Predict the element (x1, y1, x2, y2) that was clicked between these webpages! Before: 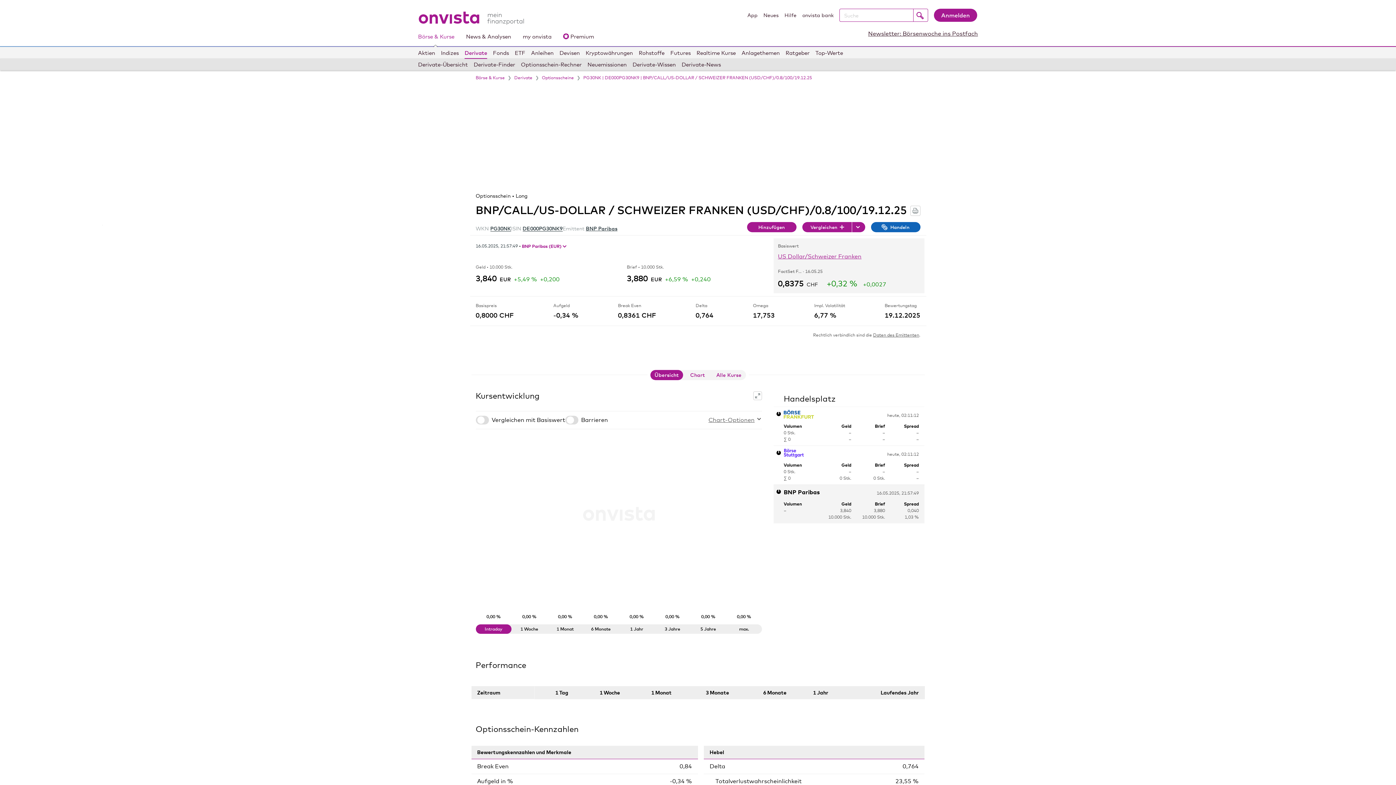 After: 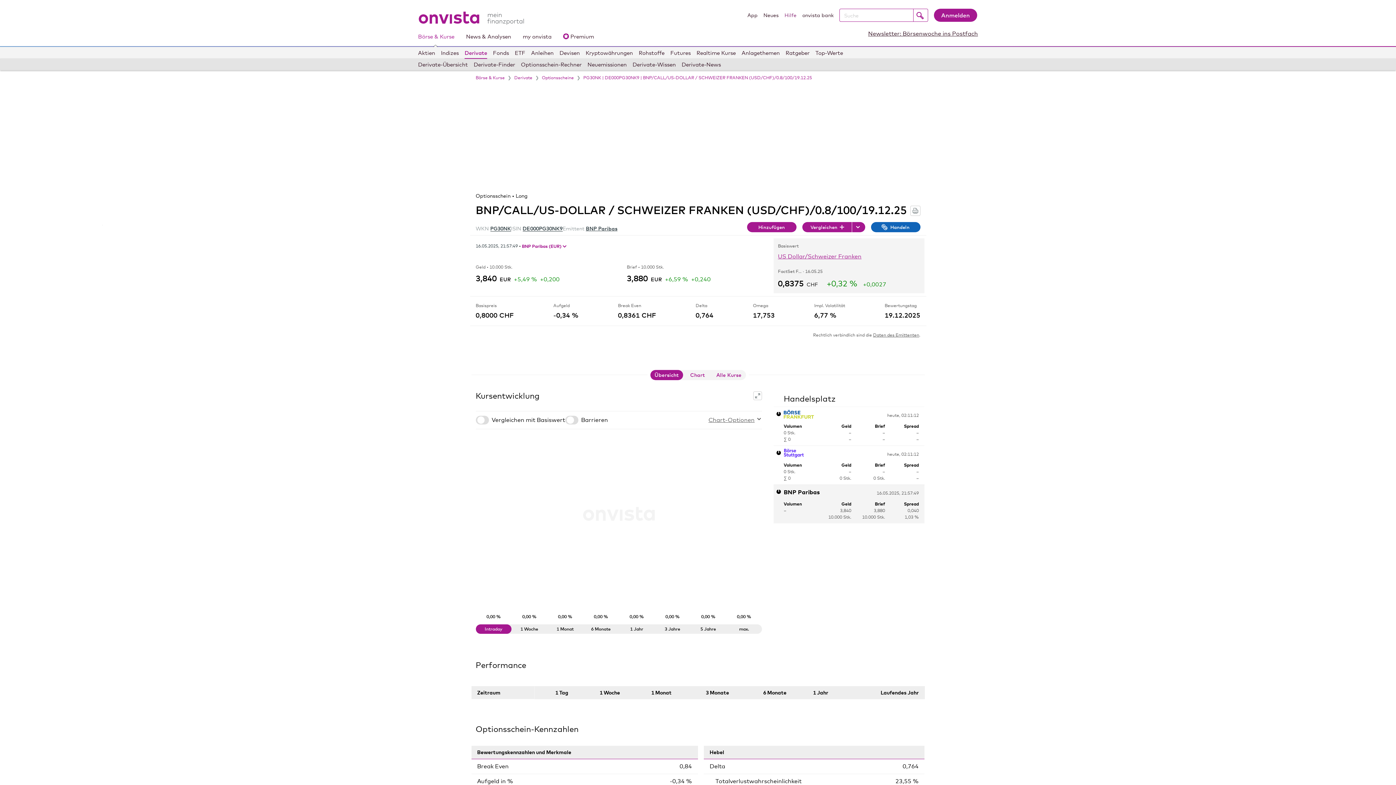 Action: bbox: (784, 11, 796, 21) label: Hilfe